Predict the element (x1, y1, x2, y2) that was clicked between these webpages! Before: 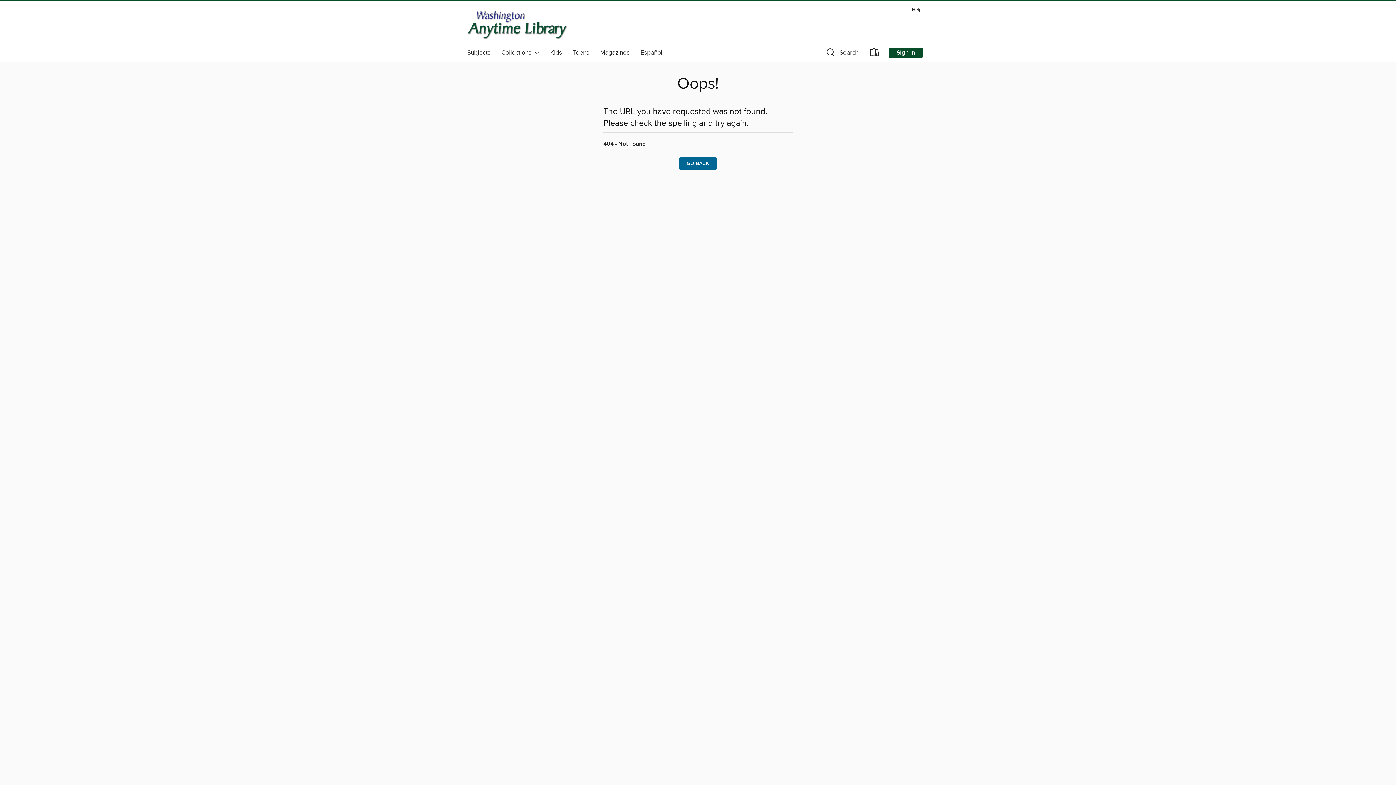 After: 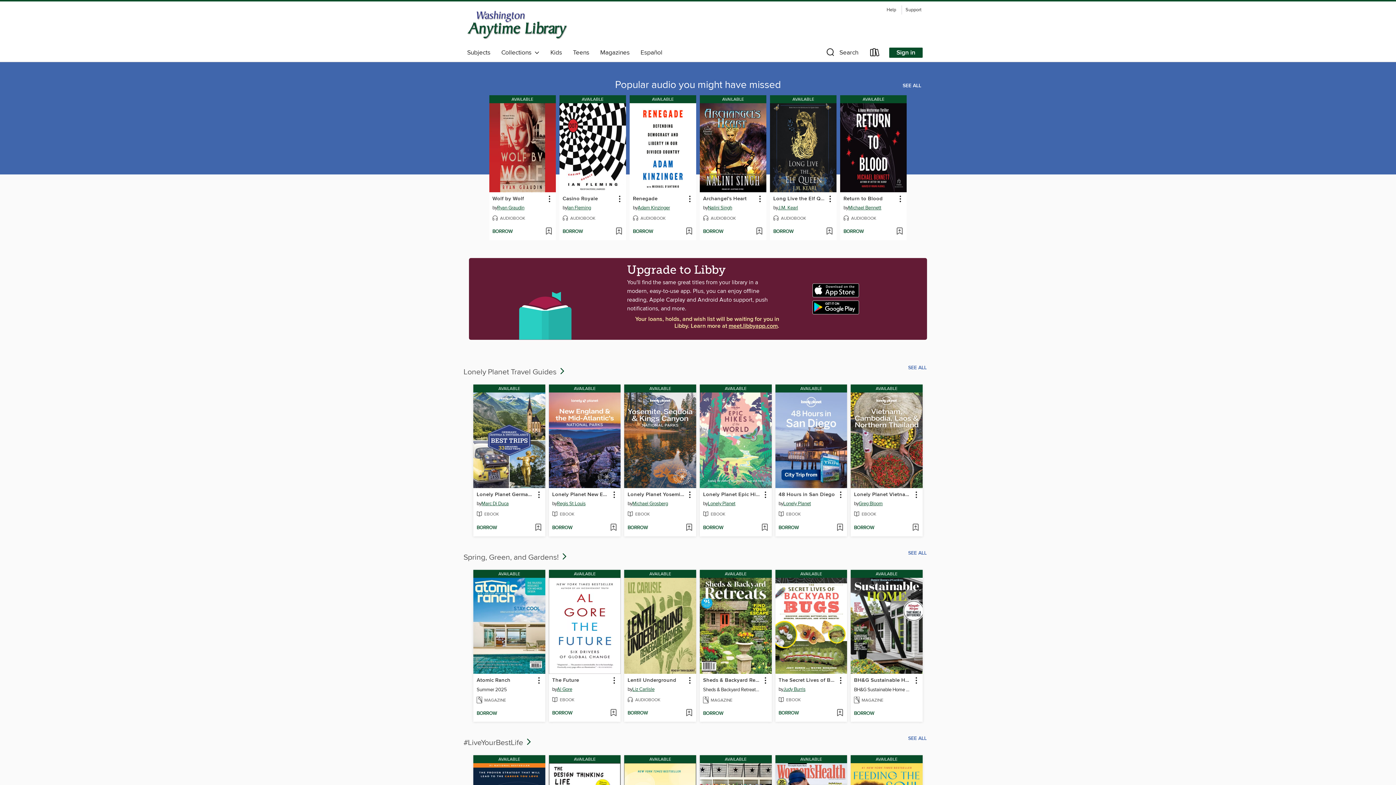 Action: label: GO BACK bbox: (678, 157, 717, 169)